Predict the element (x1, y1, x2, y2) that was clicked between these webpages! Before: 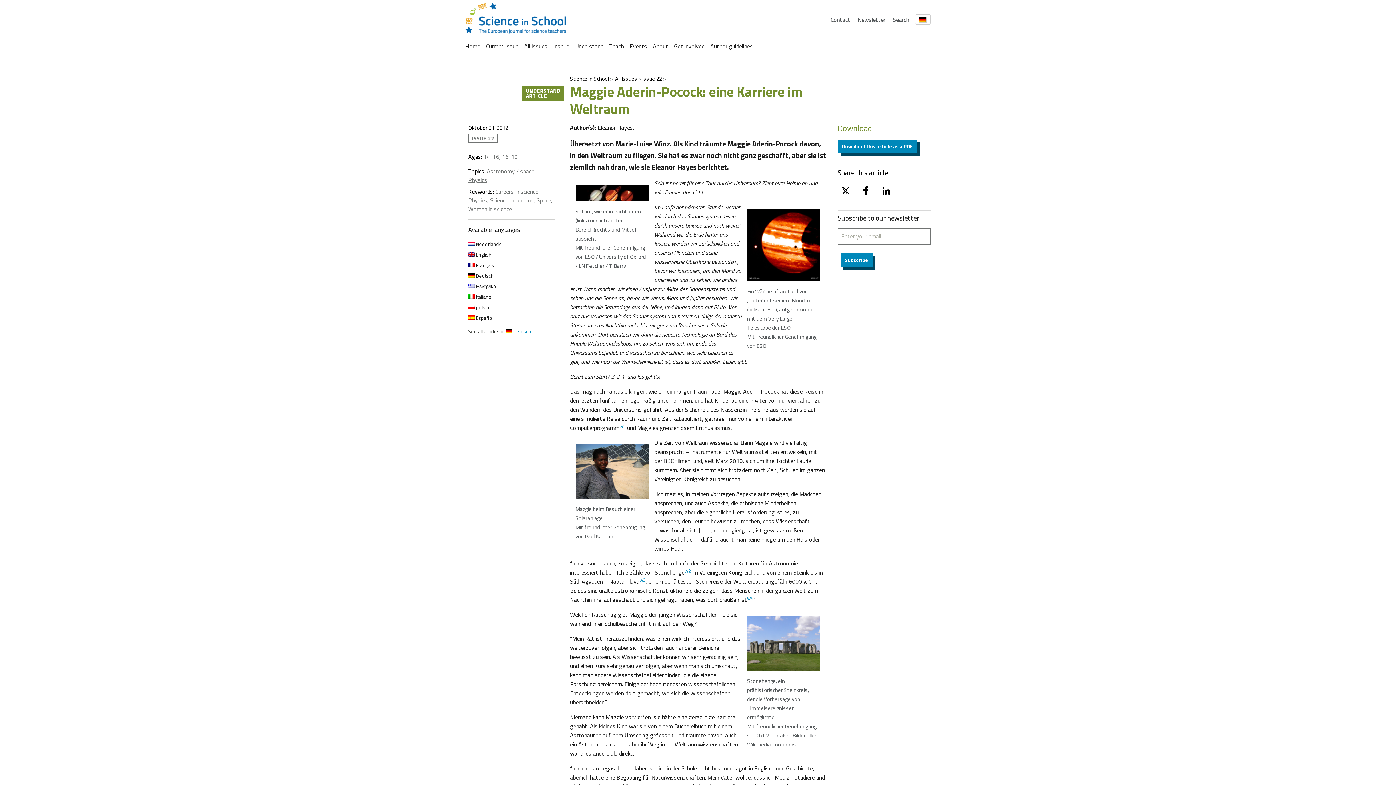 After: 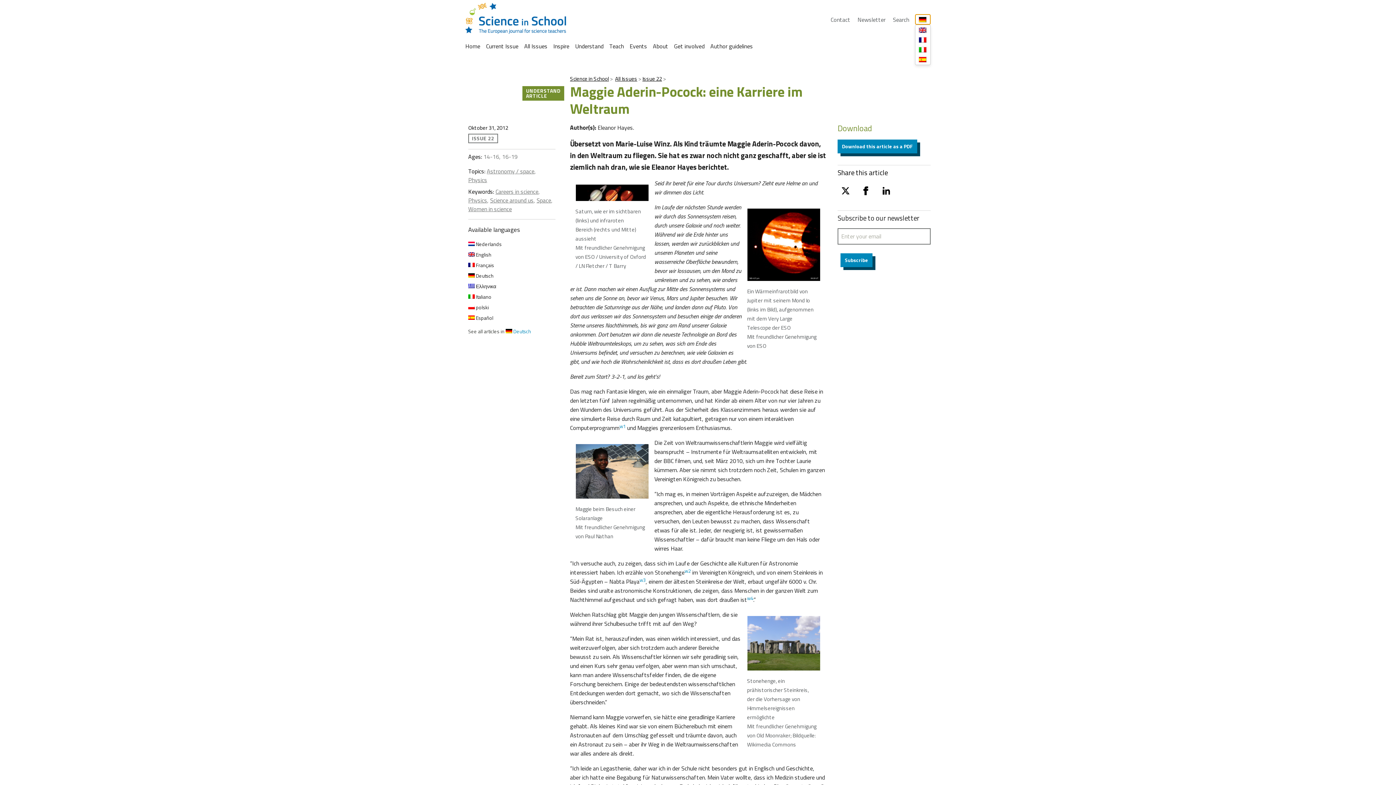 Action: bbox: (915, 14, 930, 24)